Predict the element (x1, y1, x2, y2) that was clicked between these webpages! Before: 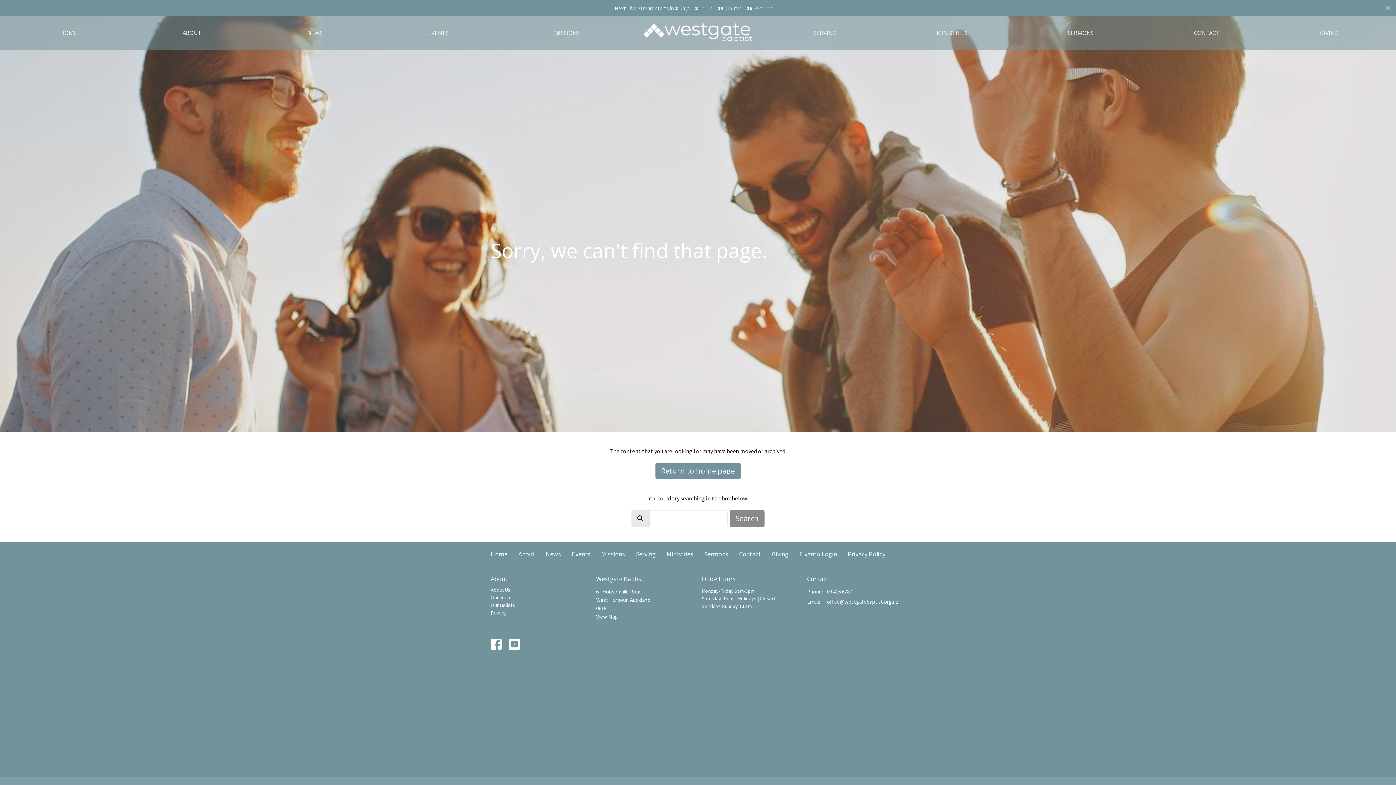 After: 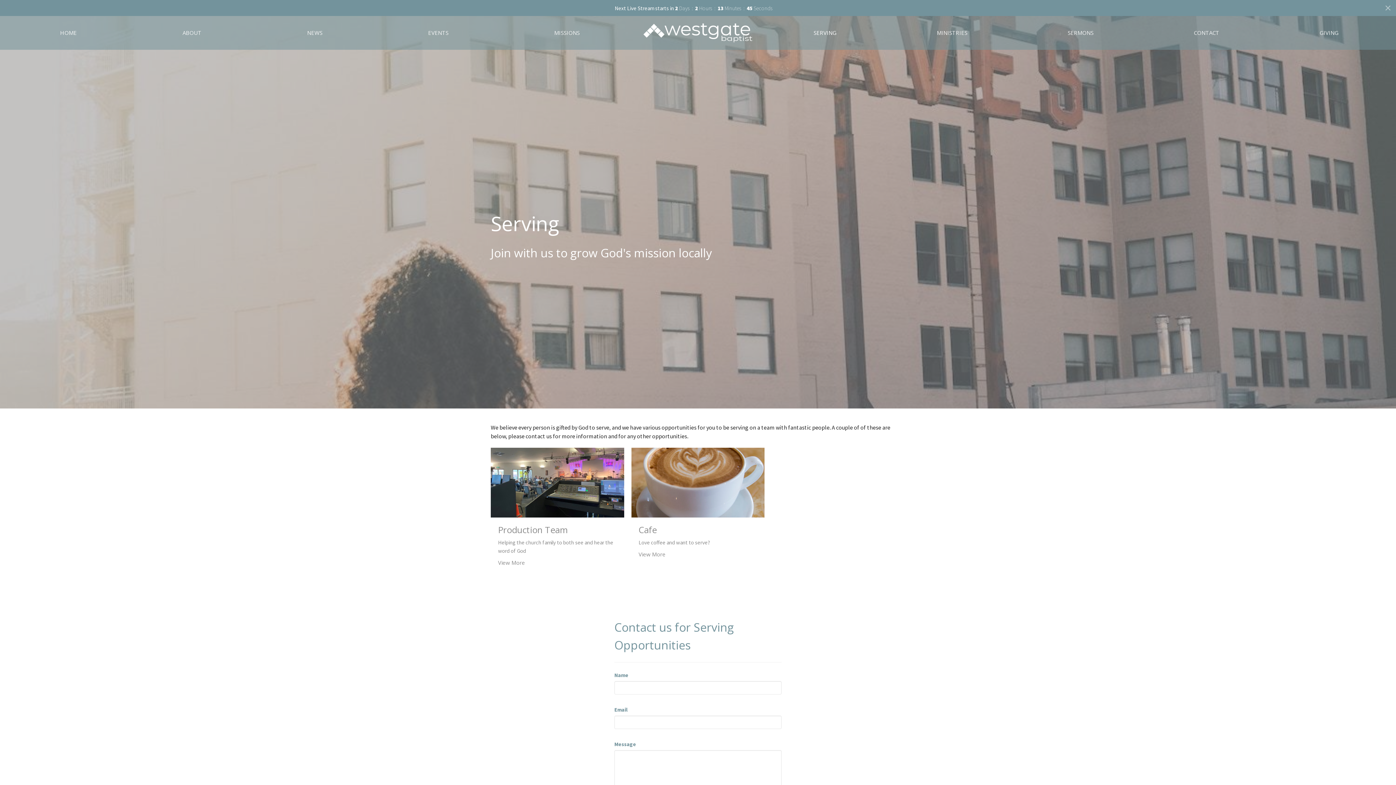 Action: label: Serving bbox: (636, 549, 656, 559)